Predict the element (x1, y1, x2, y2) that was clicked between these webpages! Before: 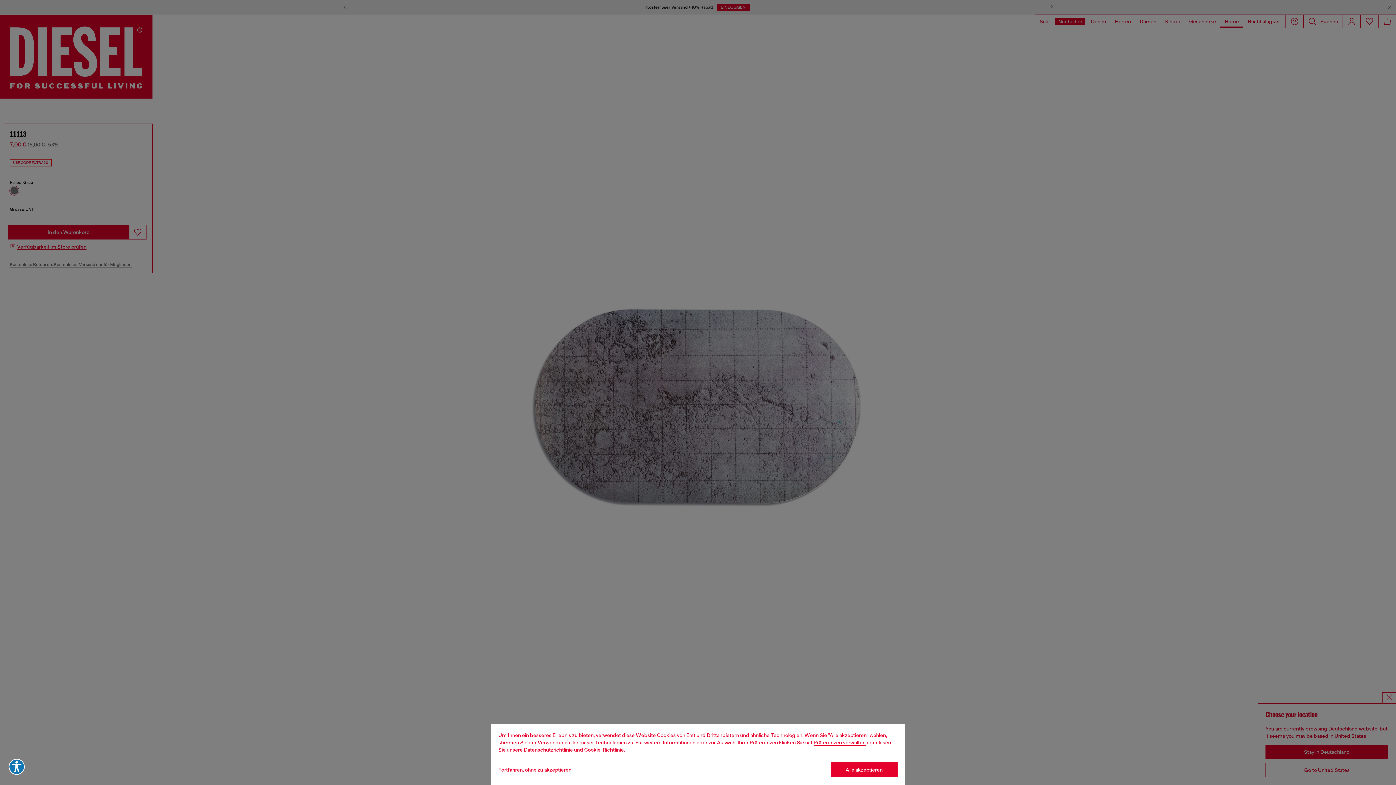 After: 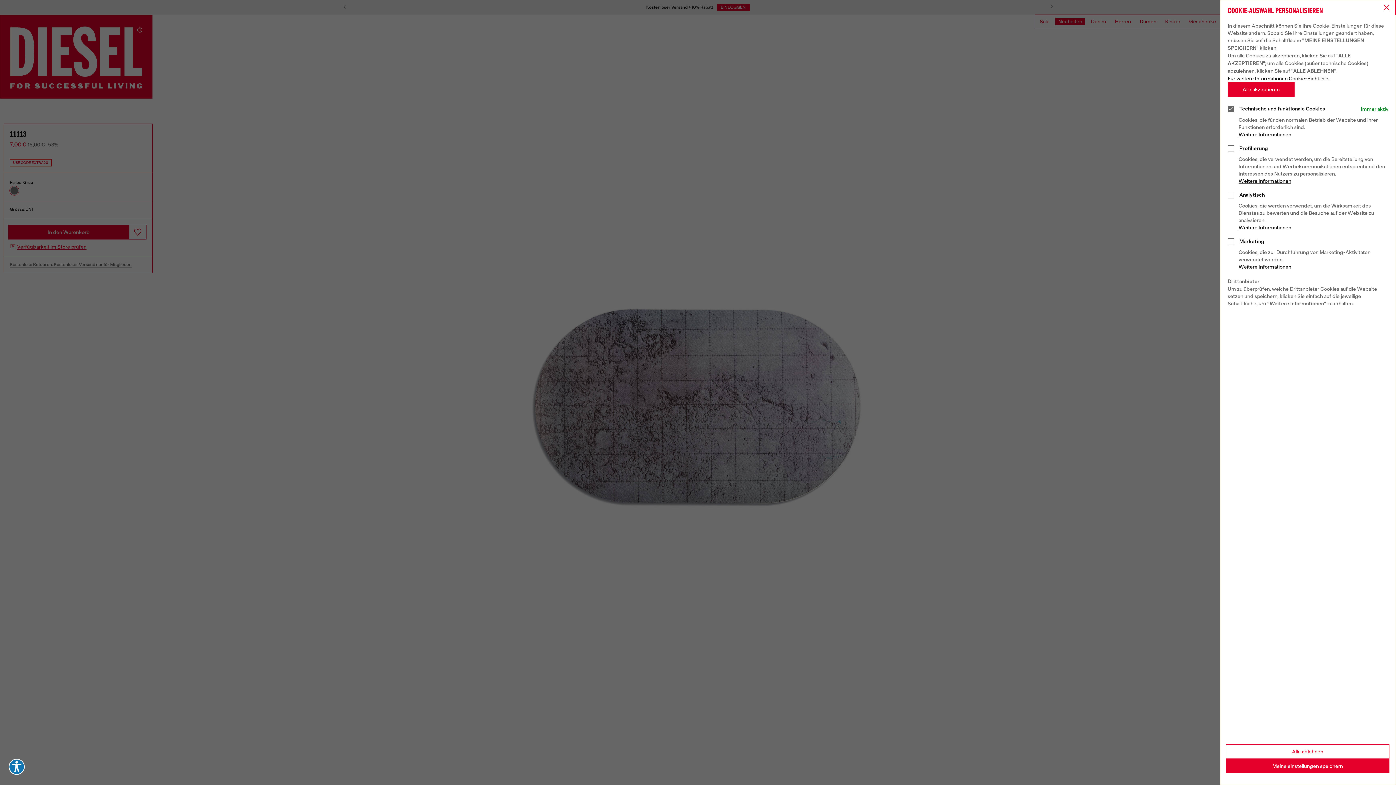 Action: bbox: (813, 740, 865, 745) label: Cookie Policy